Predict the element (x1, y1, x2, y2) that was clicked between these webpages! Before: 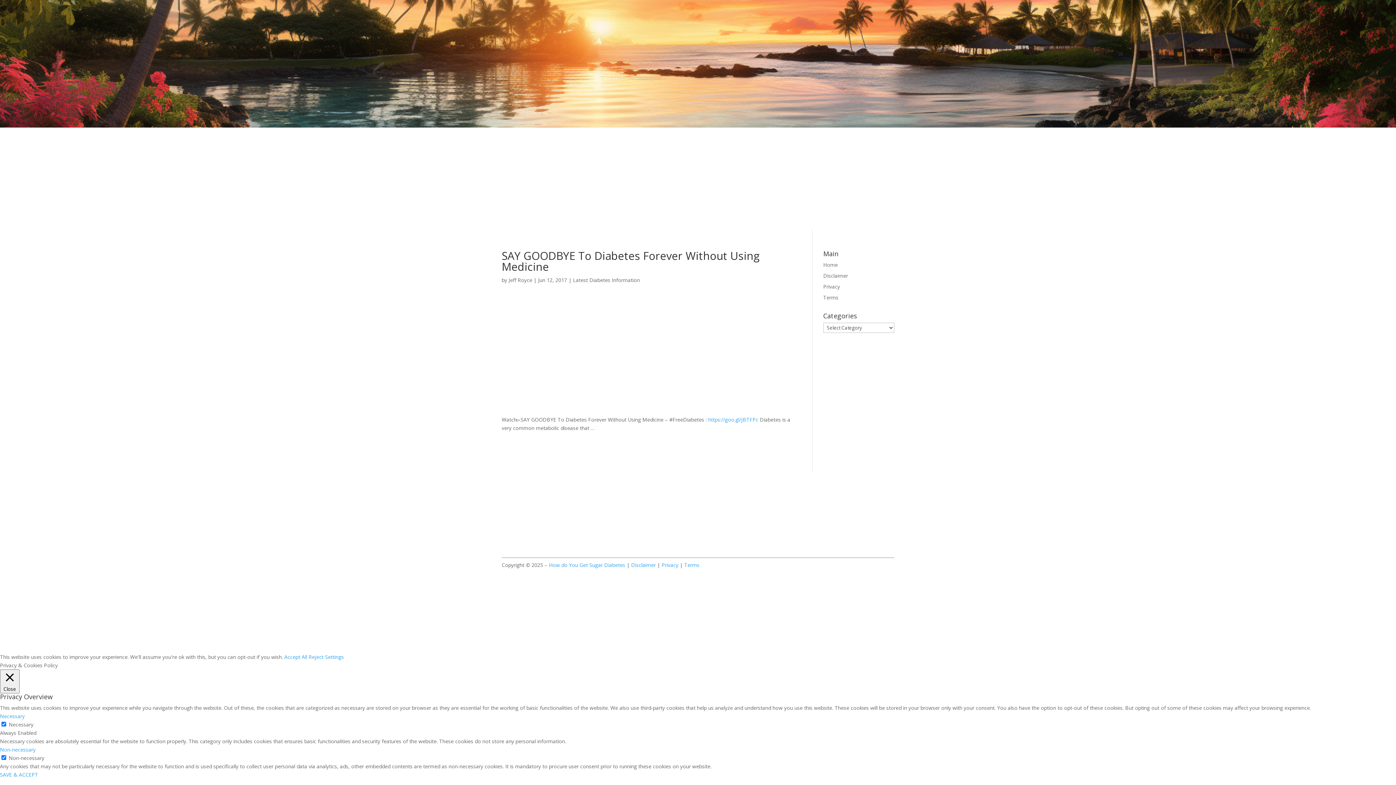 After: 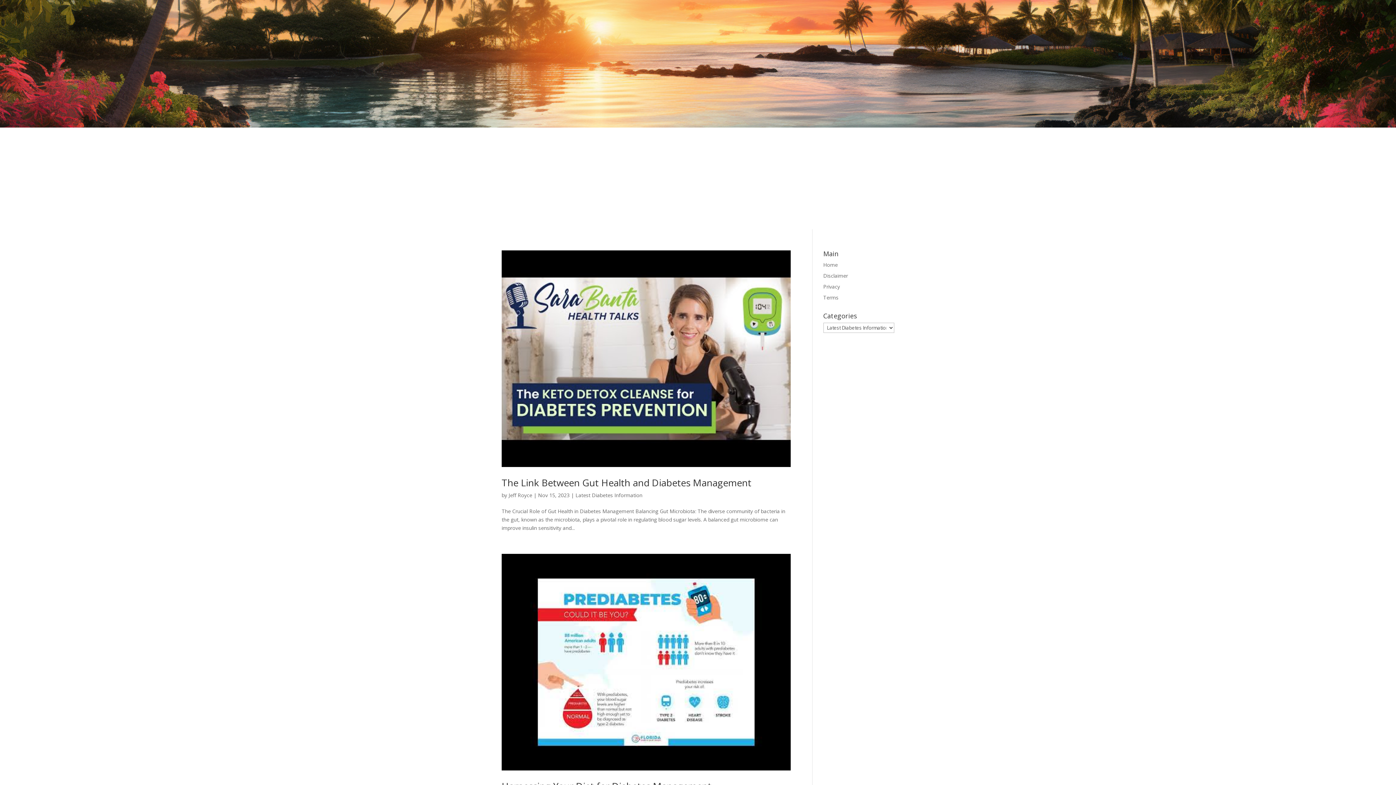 Action: bbox: (573, 276, 640, 283) label: Latest Diabetes Information